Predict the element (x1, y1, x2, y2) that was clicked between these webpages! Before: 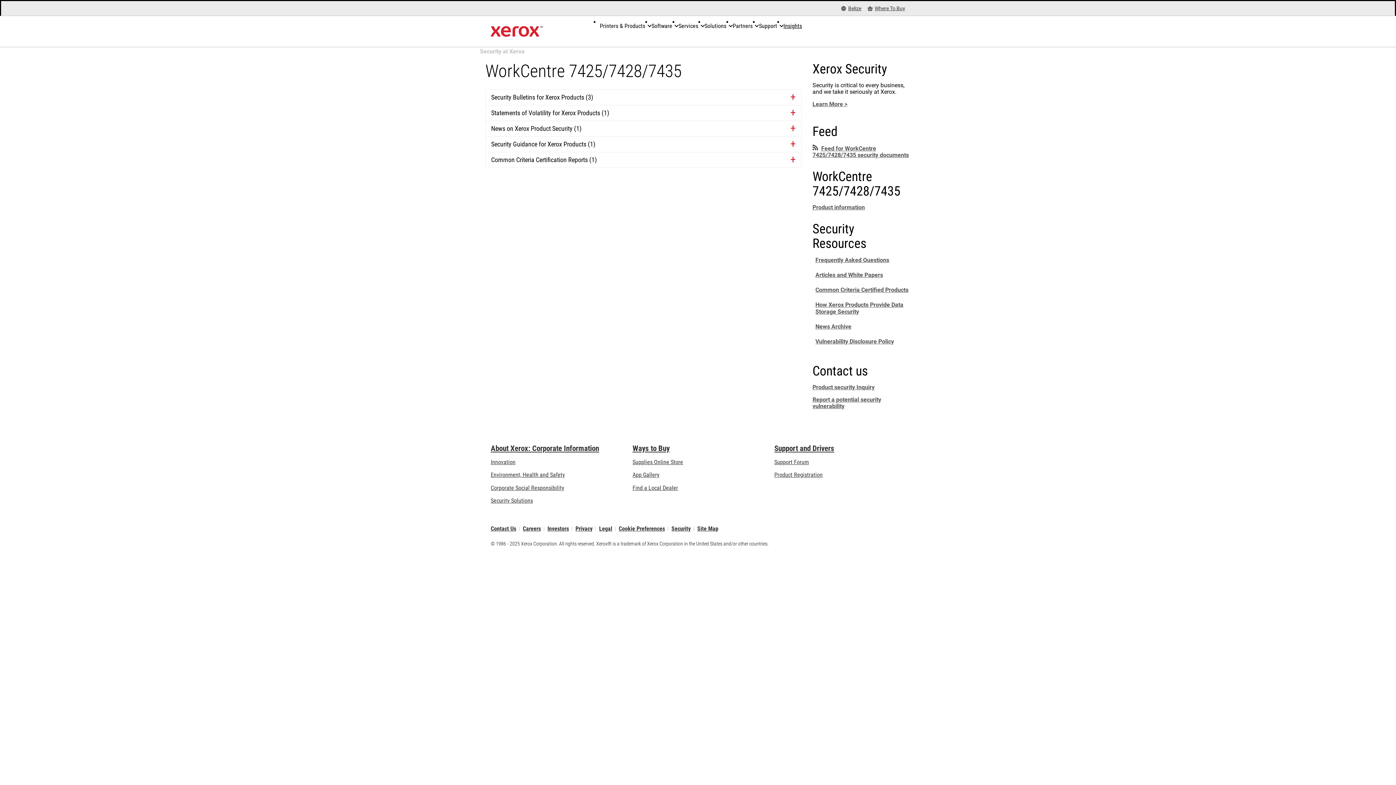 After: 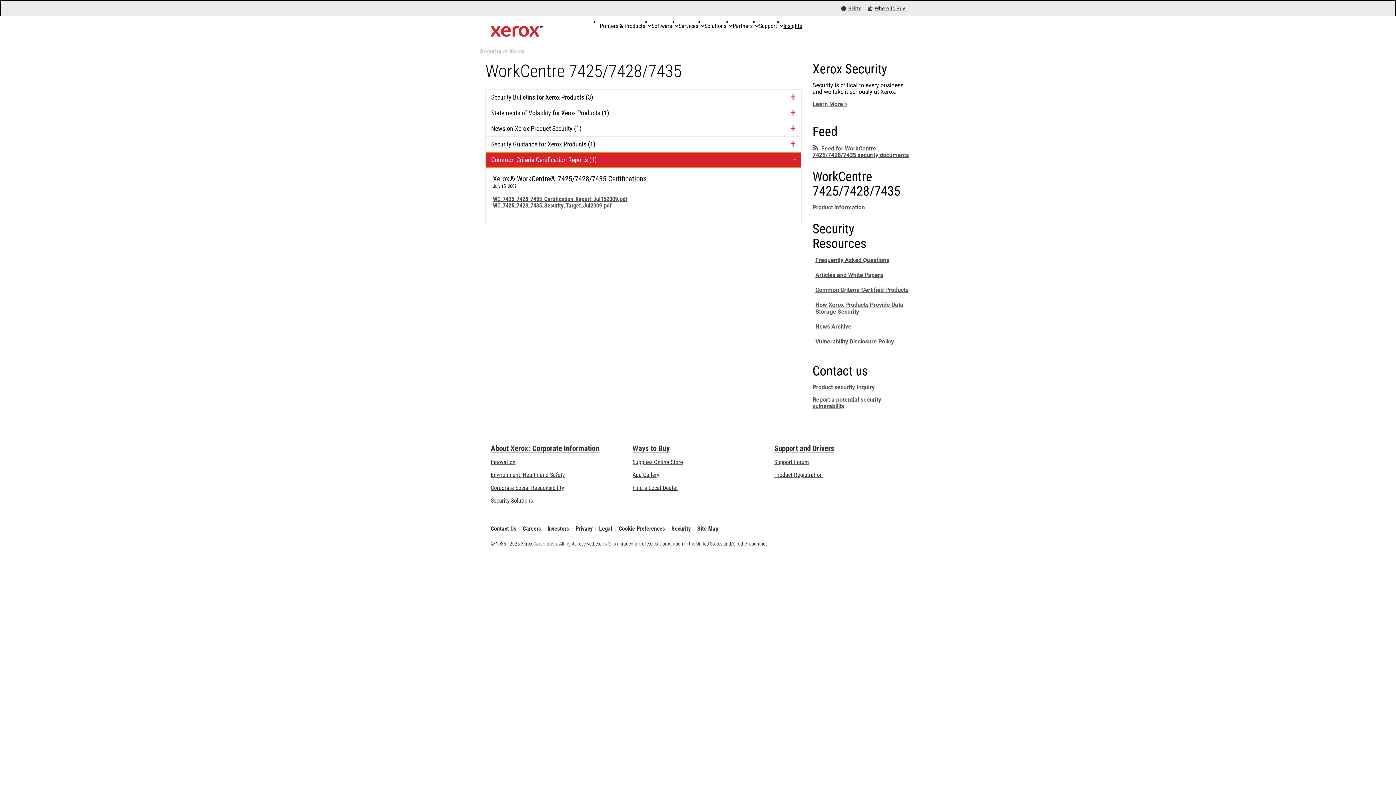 Action: bbox: (485, 152, 801, 167) label: Common Criteria Certification Reports (1)